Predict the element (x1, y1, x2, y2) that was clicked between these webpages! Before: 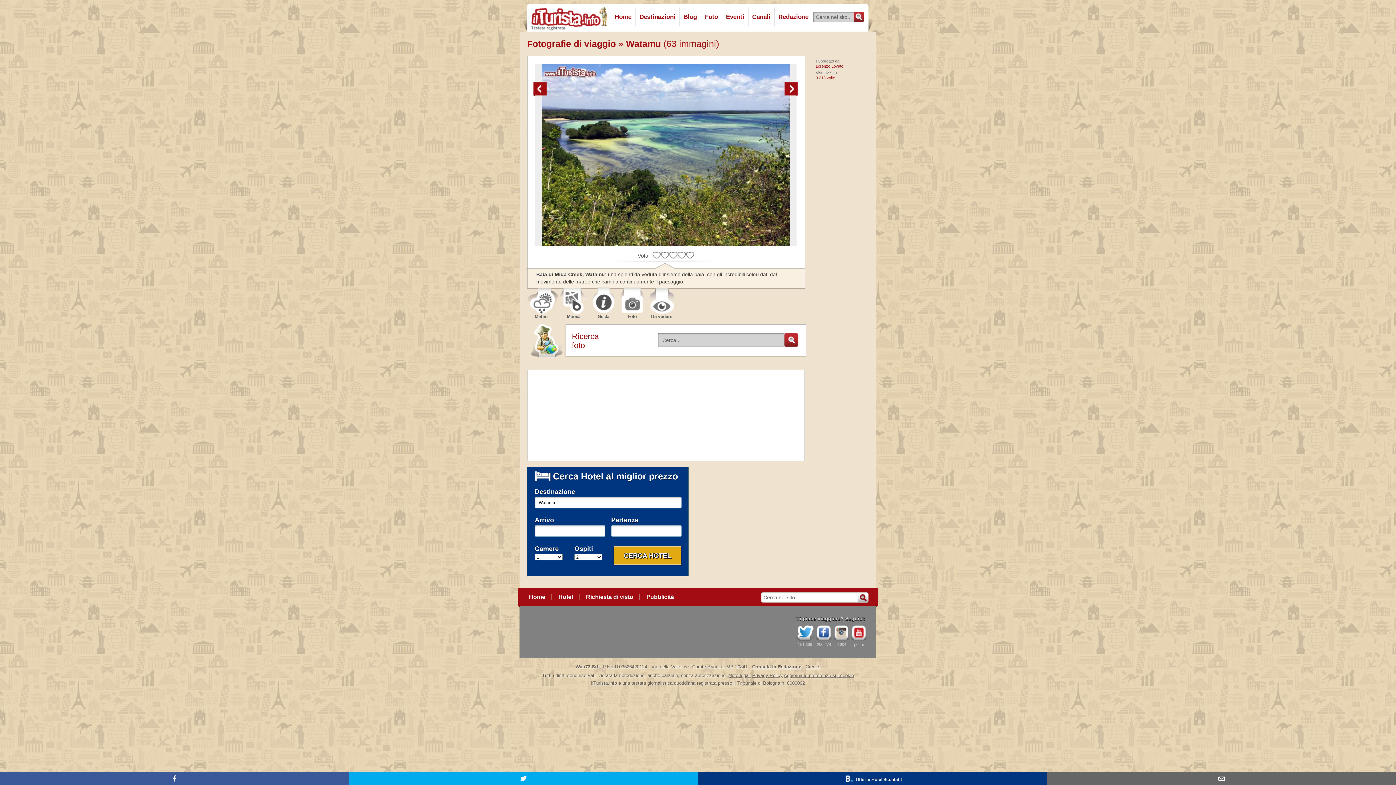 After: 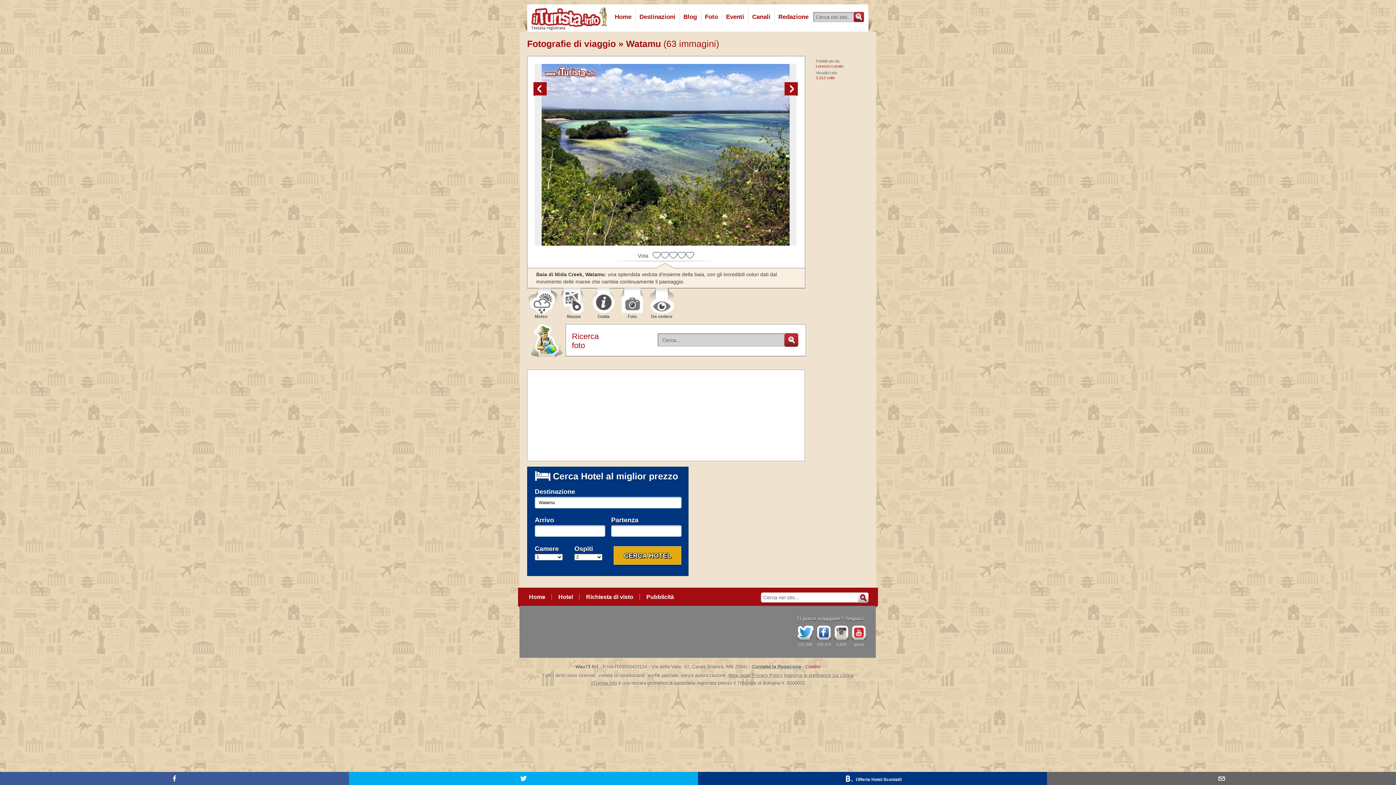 Action: bbox: (805, 664, 820, 669) label: Credits